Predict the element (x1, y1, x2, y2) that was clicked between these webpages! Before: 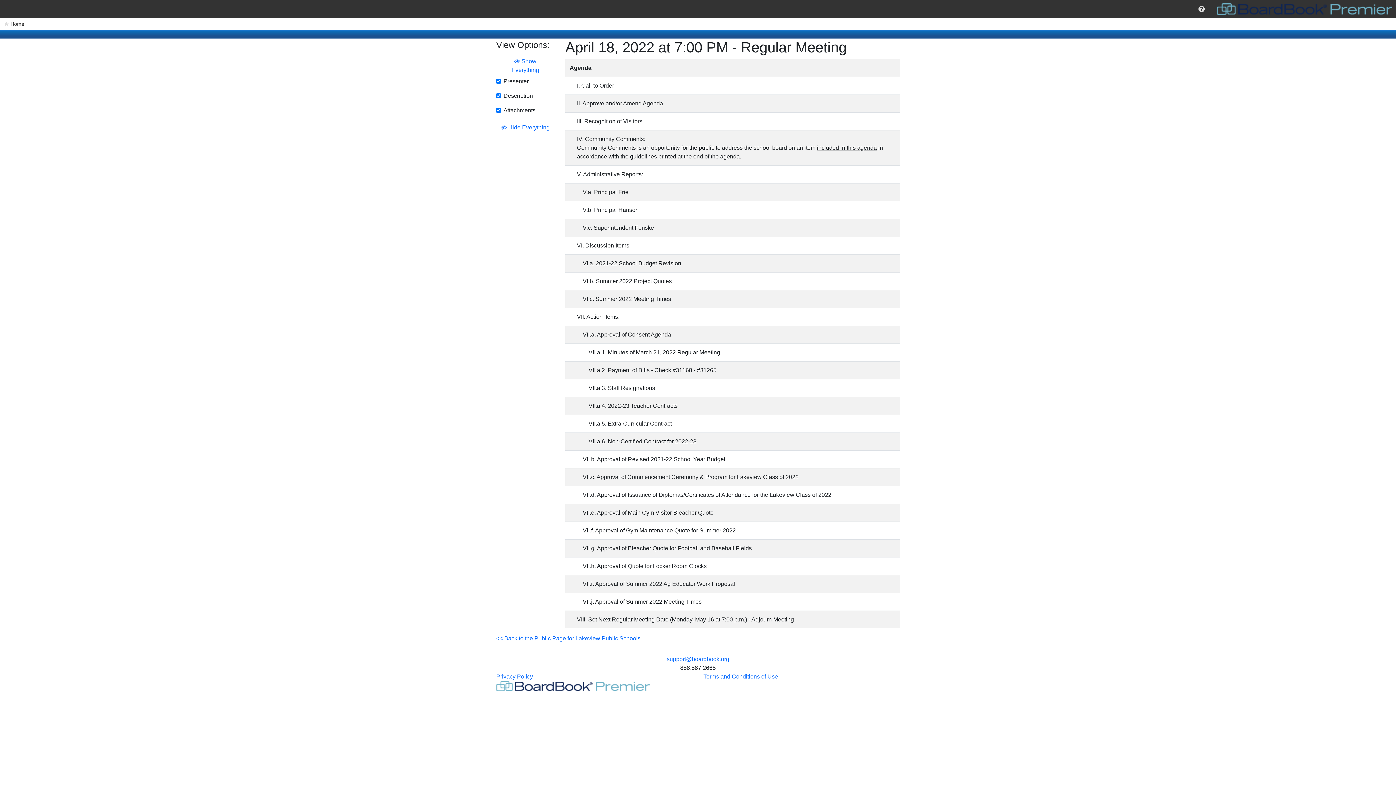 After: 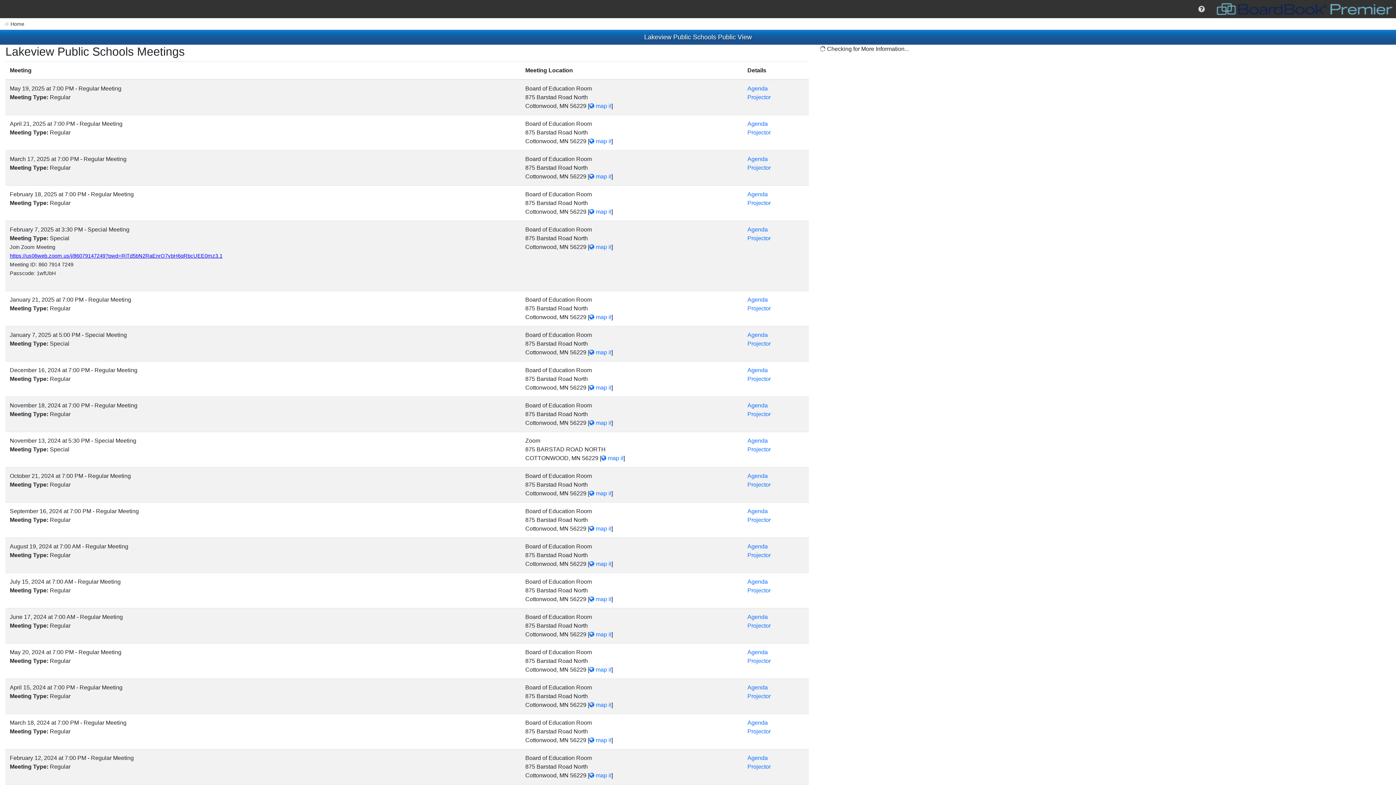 Action: bbox: (496, 635, 640, 641) label: << Back to the Public Page for Lakeview Public Schools